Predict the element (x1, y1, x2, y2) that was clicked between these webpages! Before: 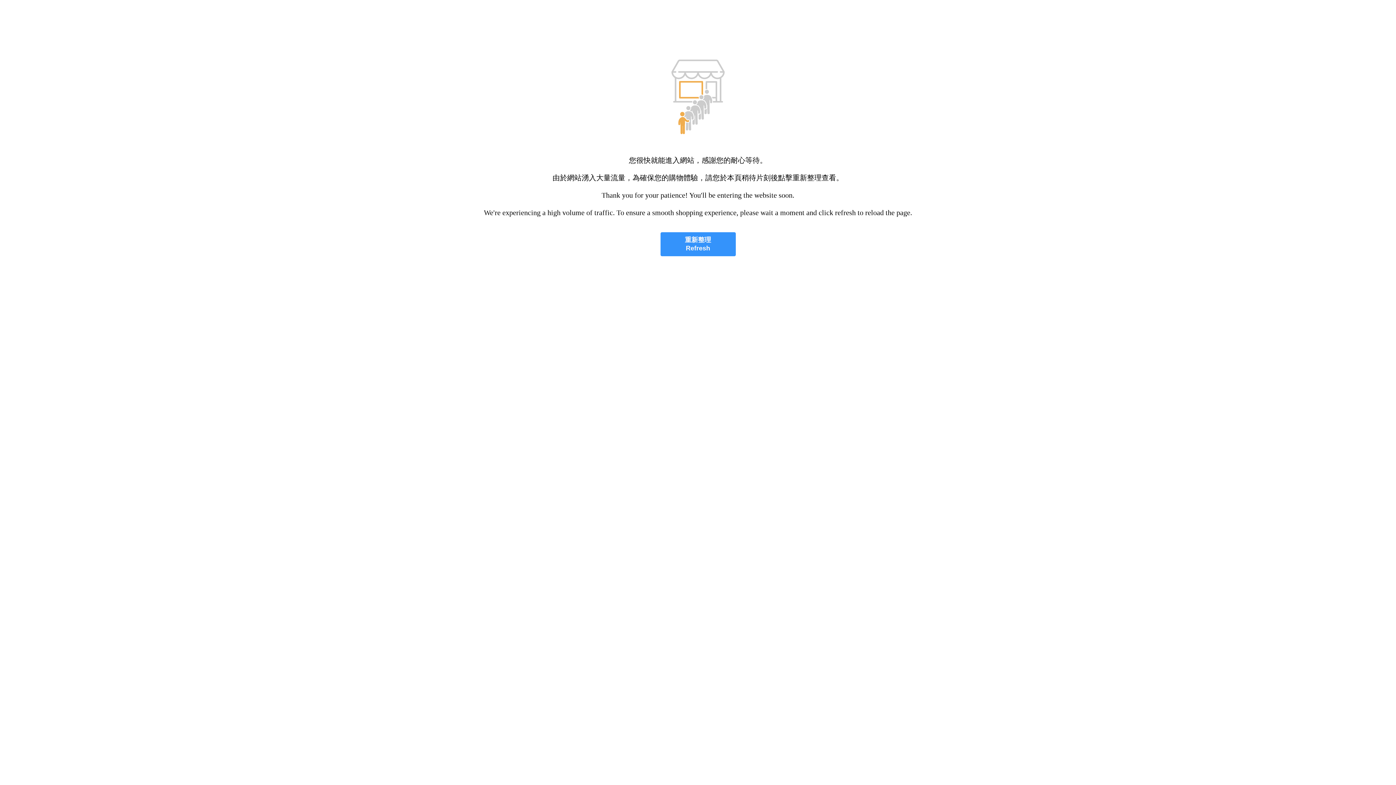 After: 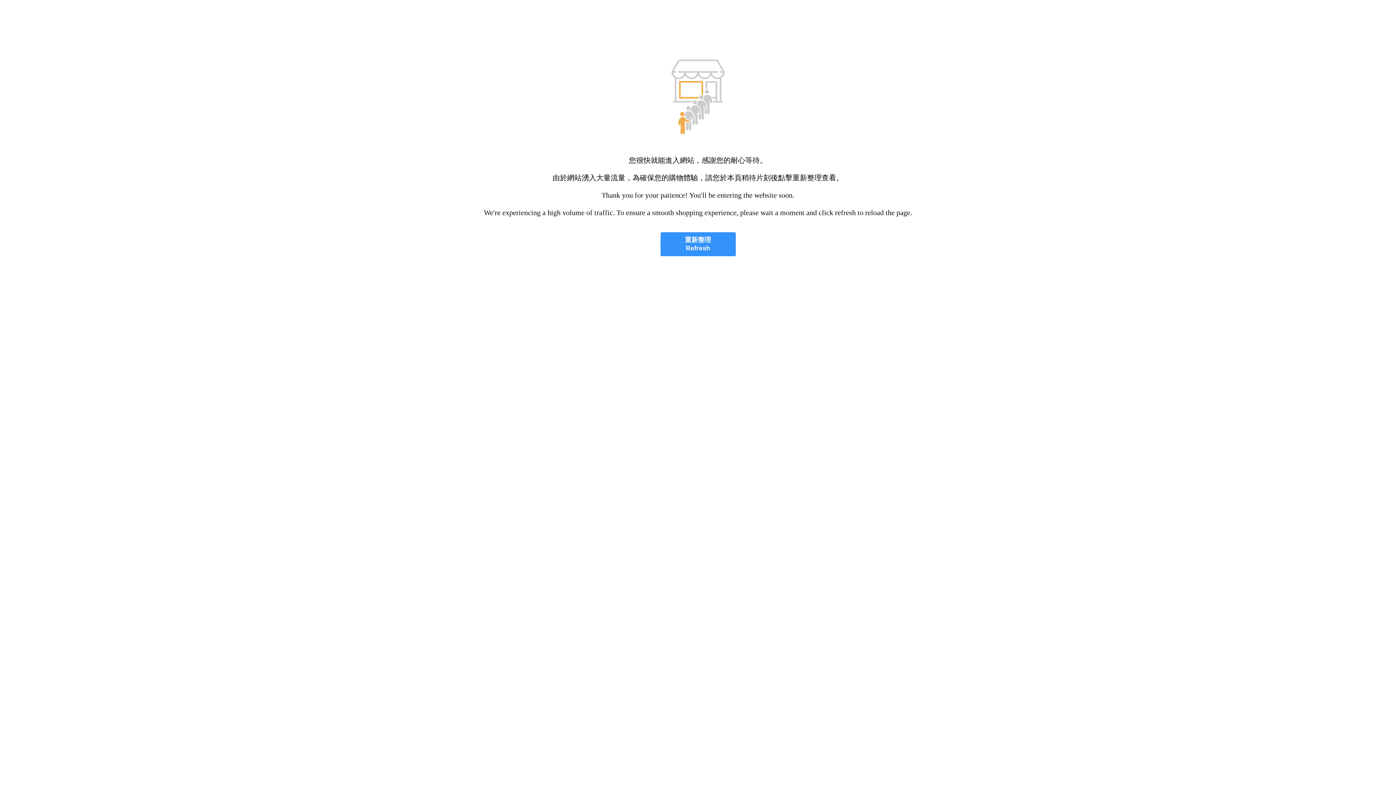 Action: bbox: (660, 232, 735, 256) label: 重新整理
Refresh